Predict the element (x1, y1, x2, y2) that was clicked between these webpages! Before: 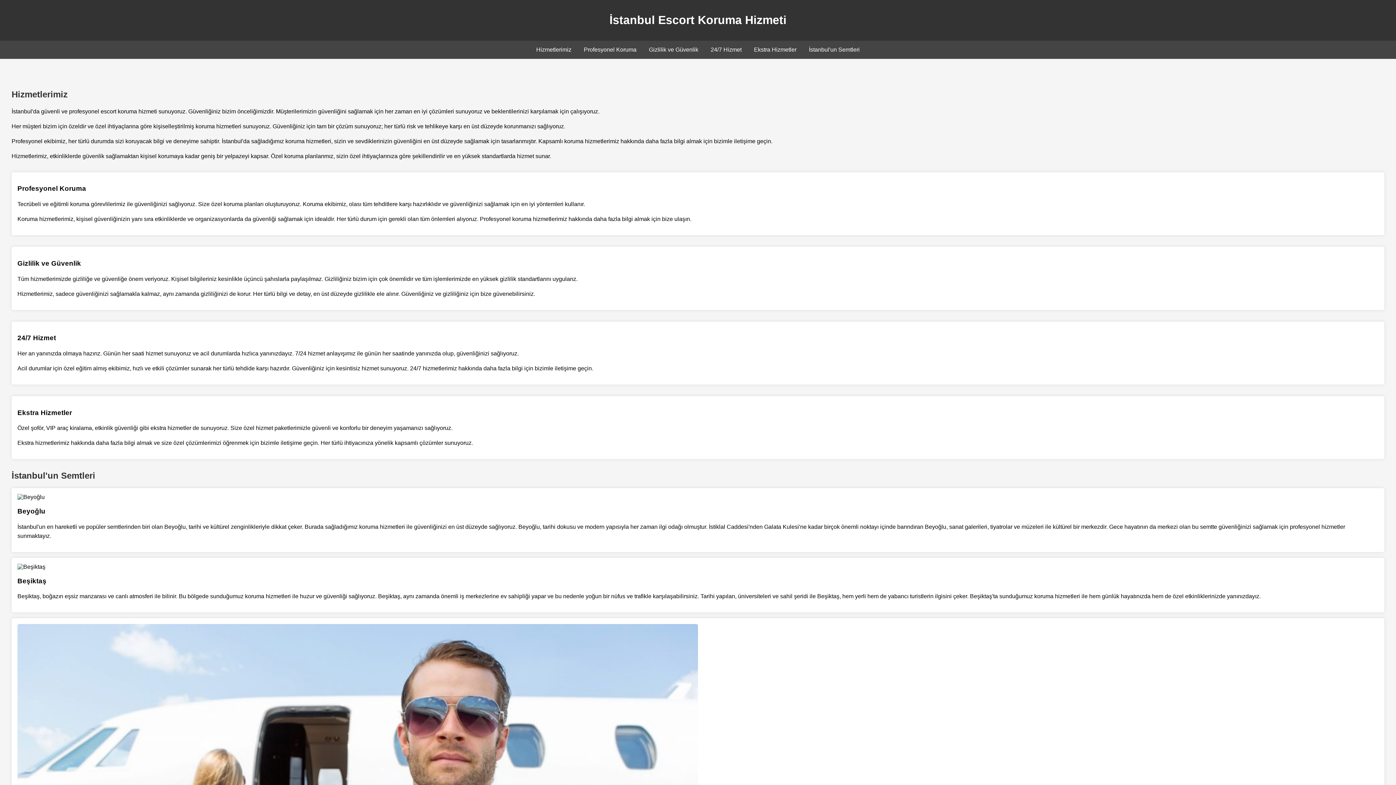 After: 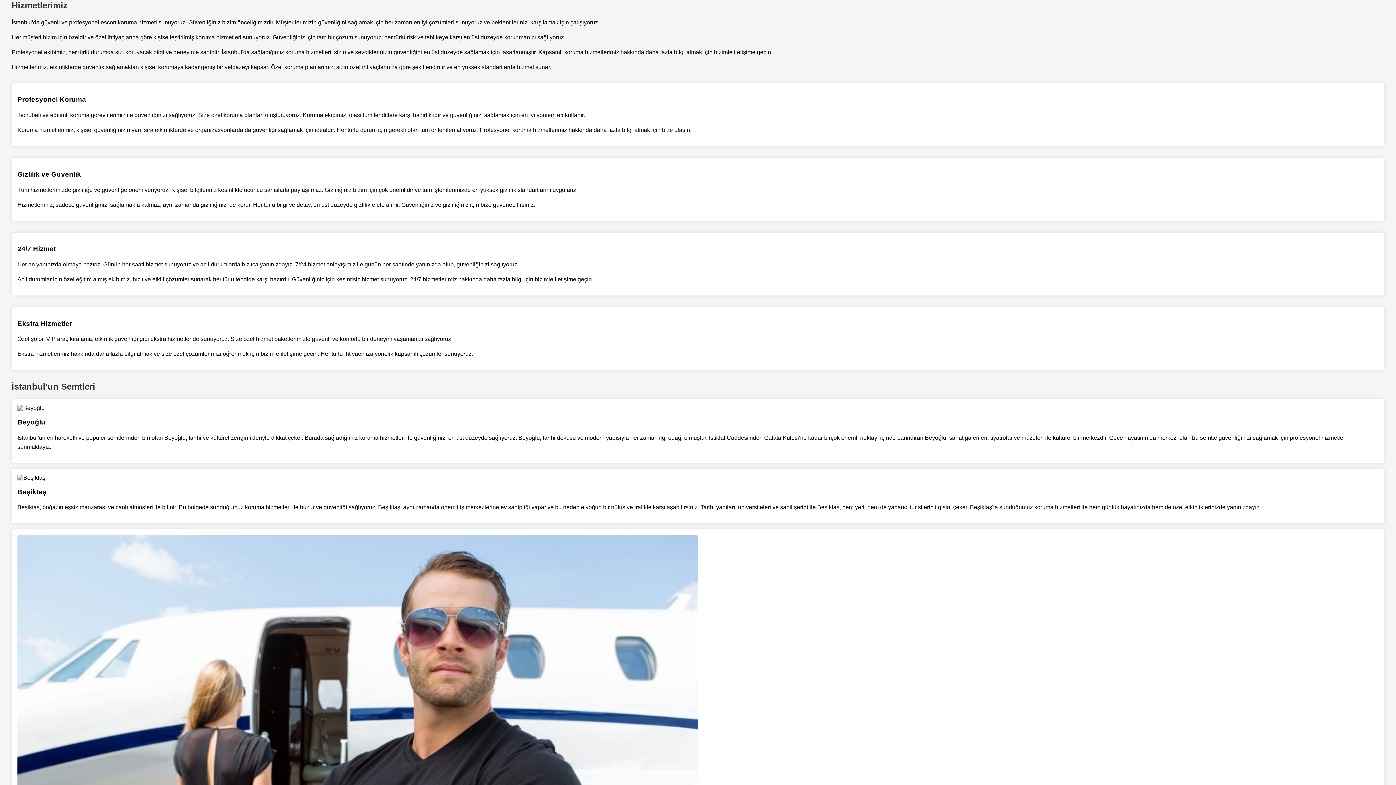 Action: label: Hizmetlerimiz bbox: (536, 46, 571, 52)